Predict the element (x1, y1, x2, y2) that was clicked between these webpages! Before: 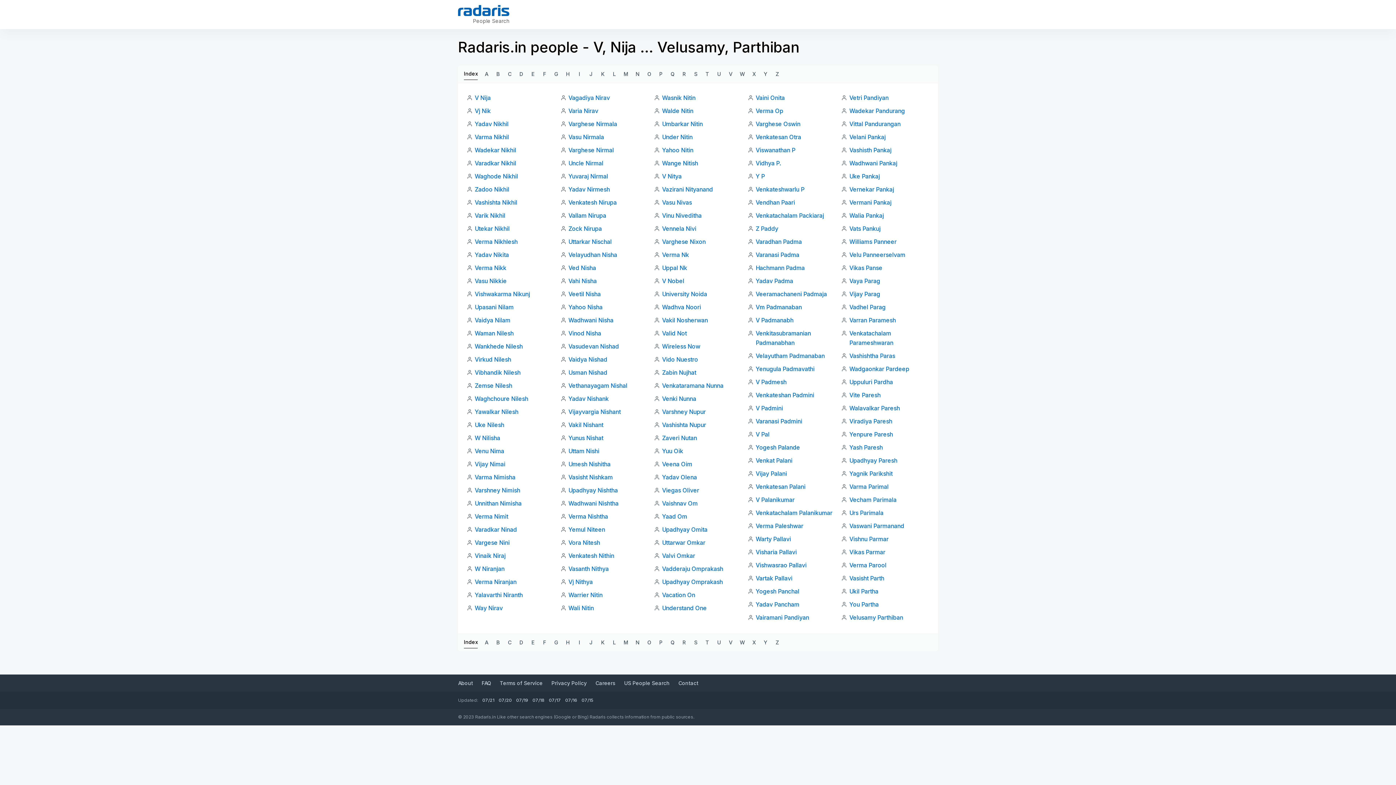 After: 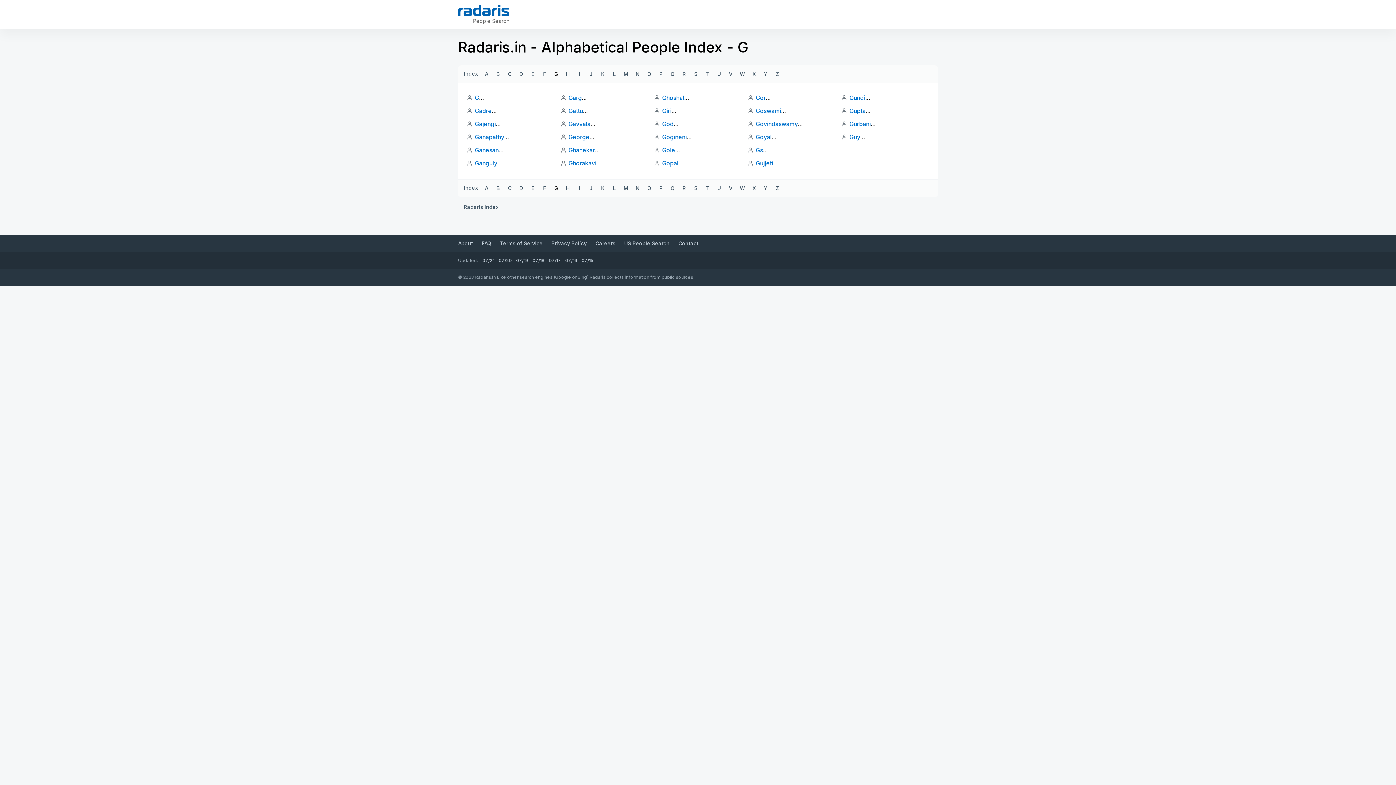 Action: label: G bbox: (550, 637, 562, 648)